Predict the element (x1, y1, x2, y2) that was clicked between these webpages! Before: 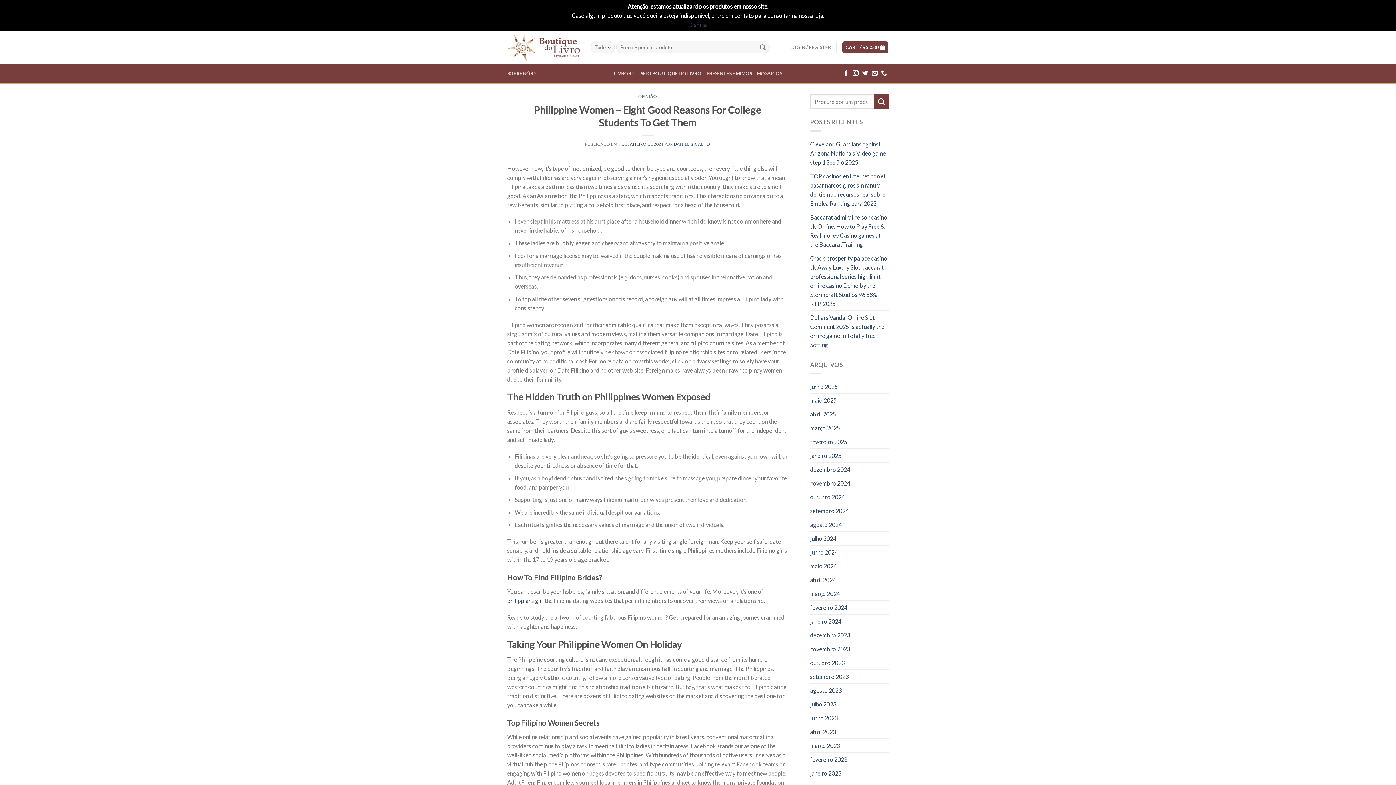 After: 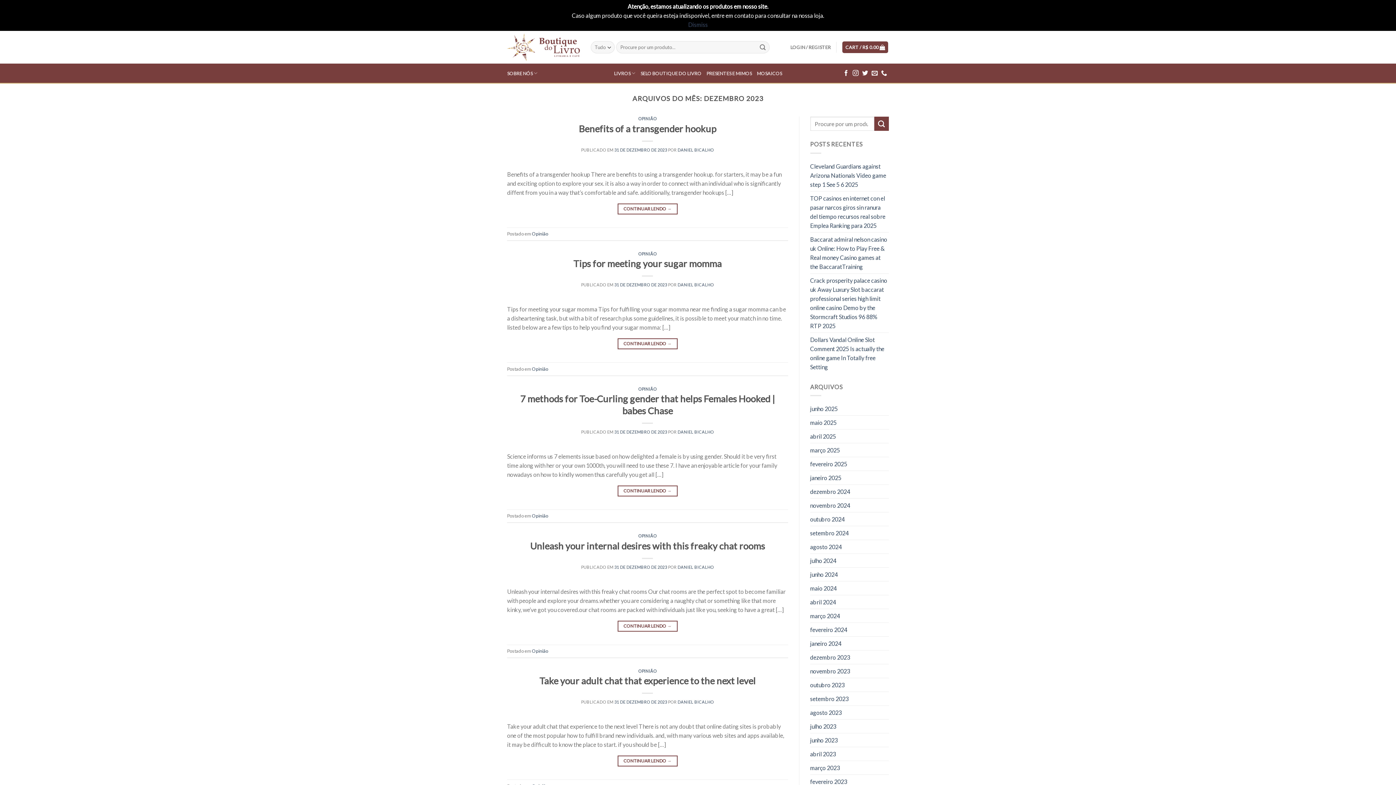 Action: bbox: (810, 628, 850, 642) label: dezembro 2023